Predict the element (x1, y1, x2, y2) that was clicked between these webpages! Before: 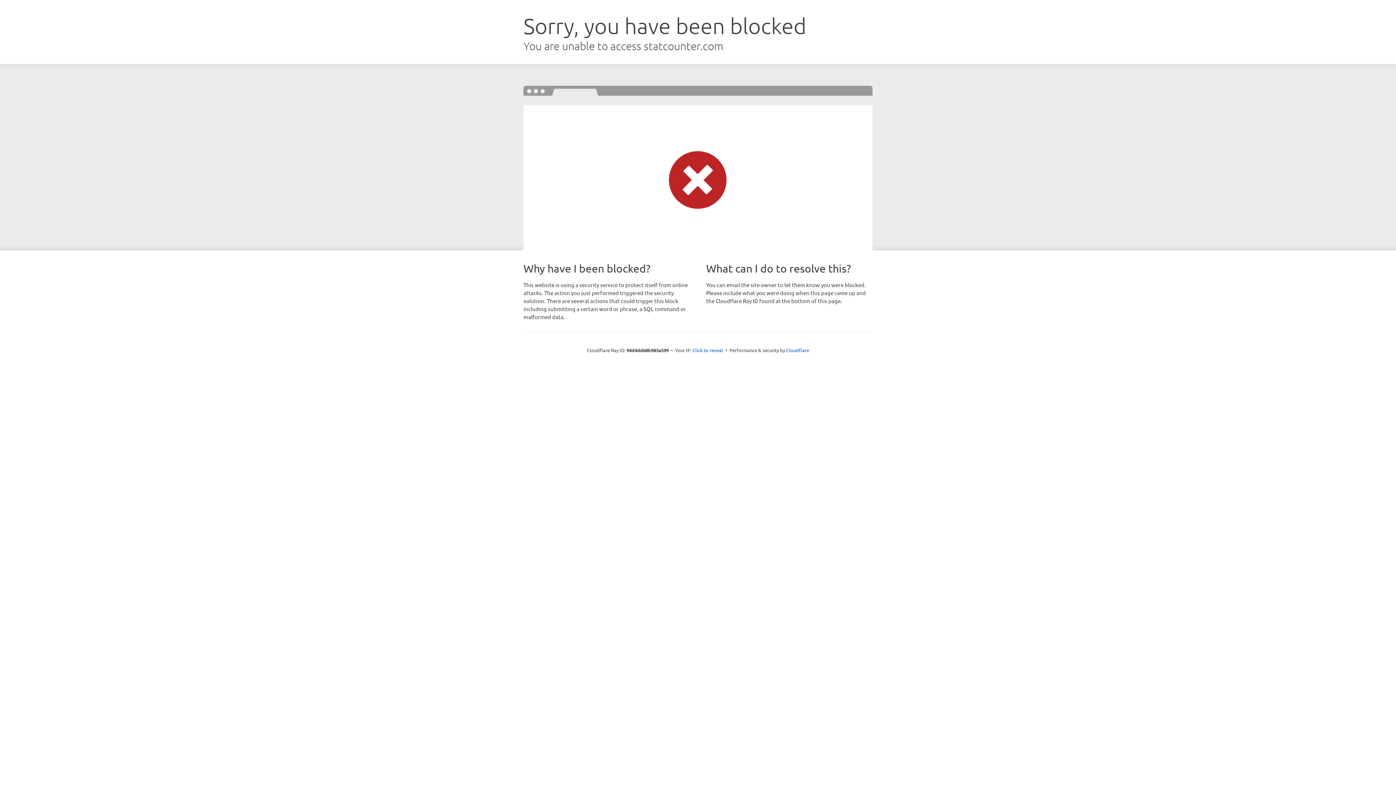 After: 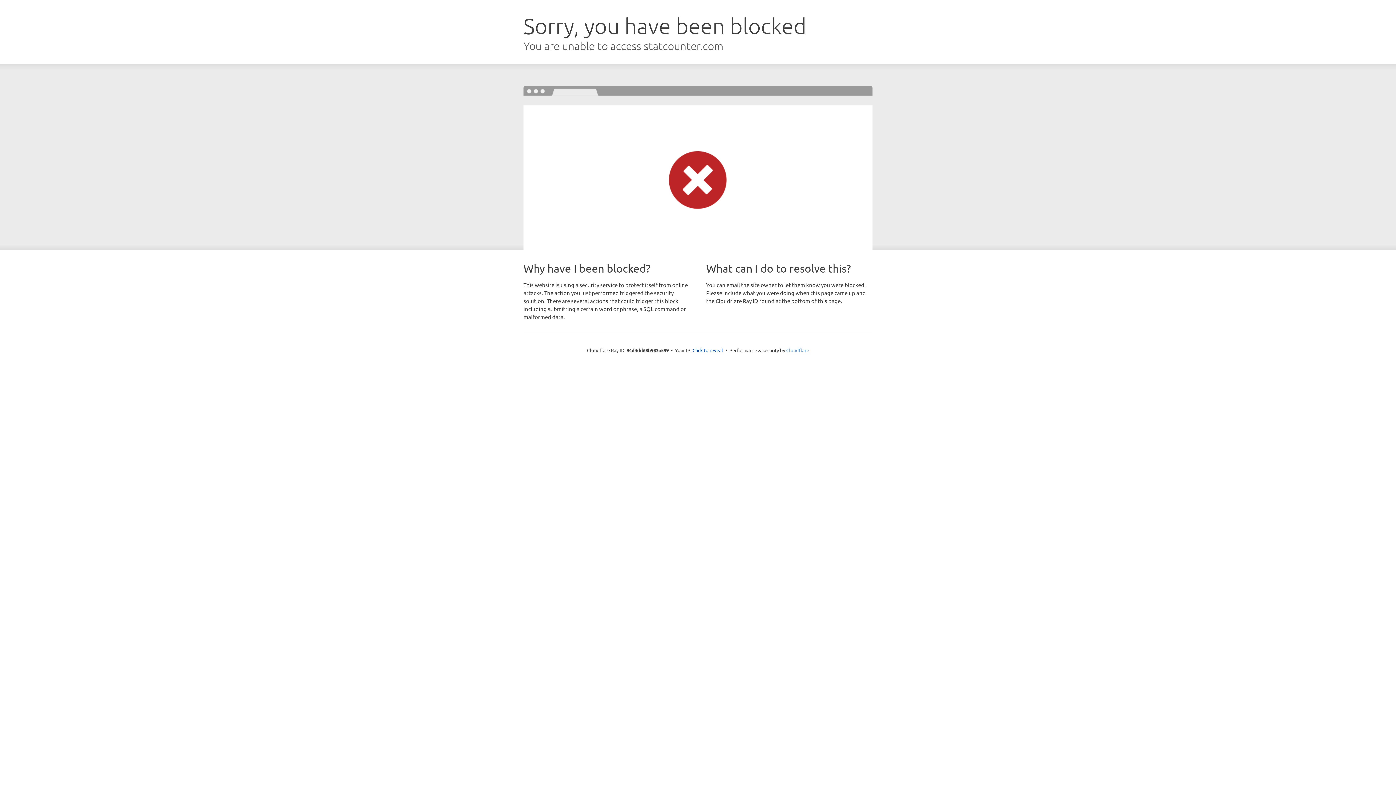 Action: label: Cloudflare bbox: (786, 347, 809, 353)